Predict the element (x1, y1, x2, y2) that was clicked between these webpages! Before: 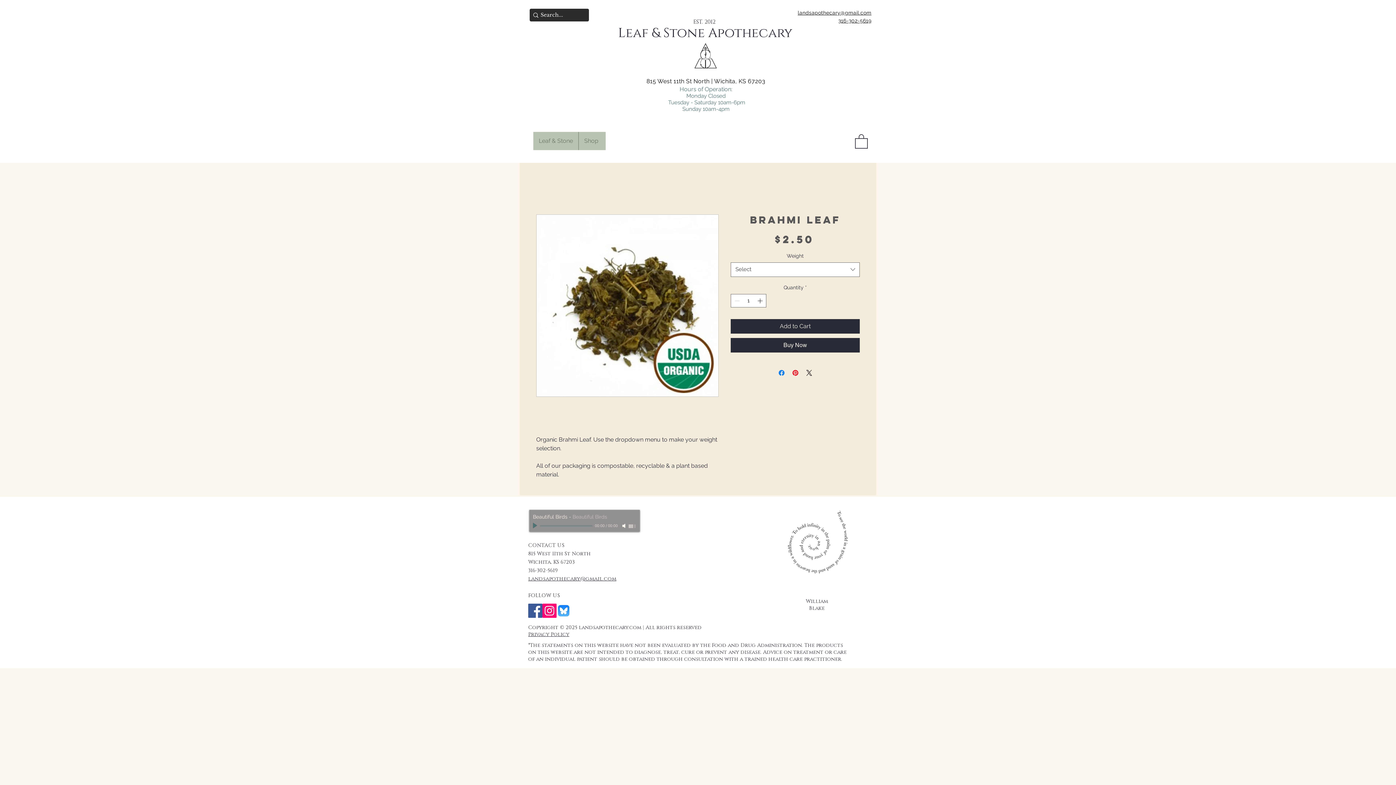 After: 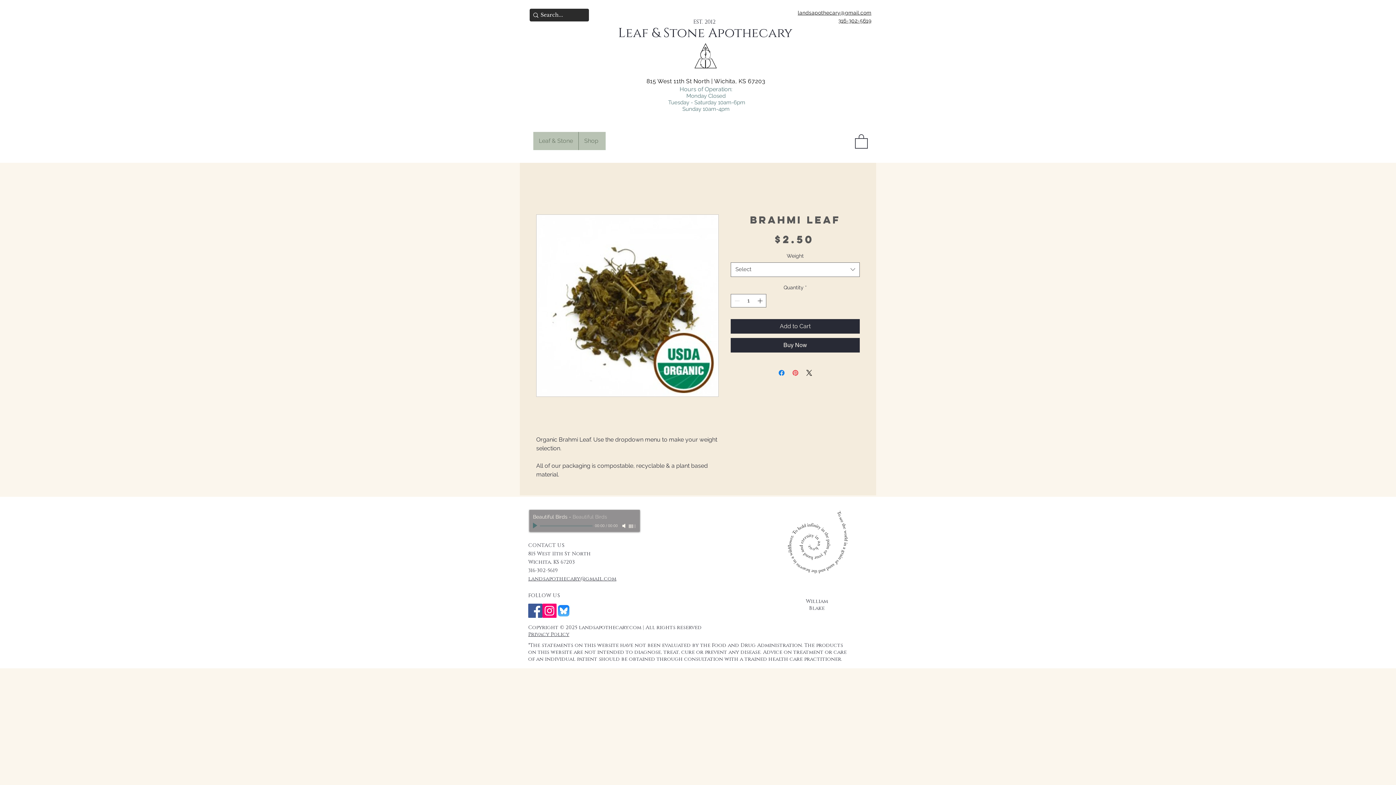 Action: bbox: (791, 368, 799, 377) label: Pin on Pinterest